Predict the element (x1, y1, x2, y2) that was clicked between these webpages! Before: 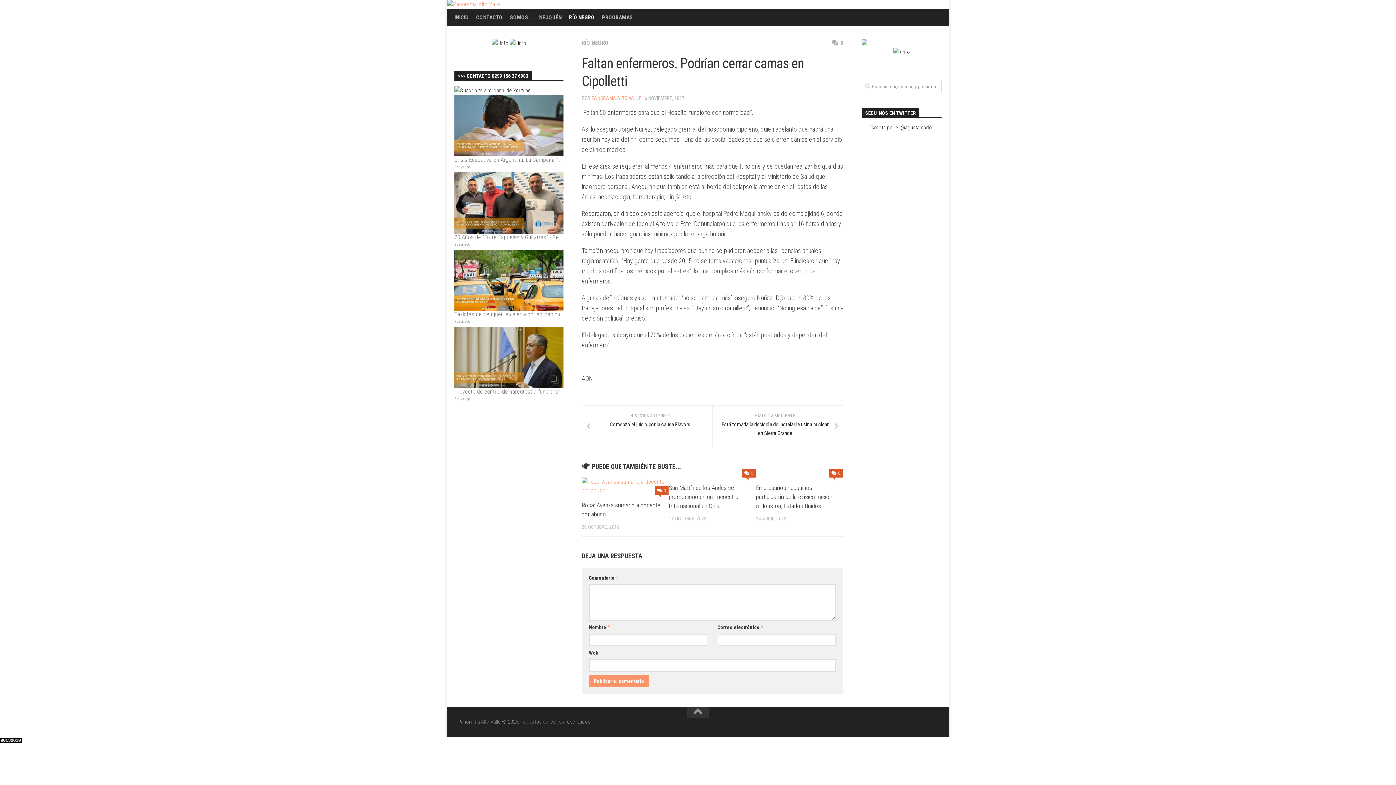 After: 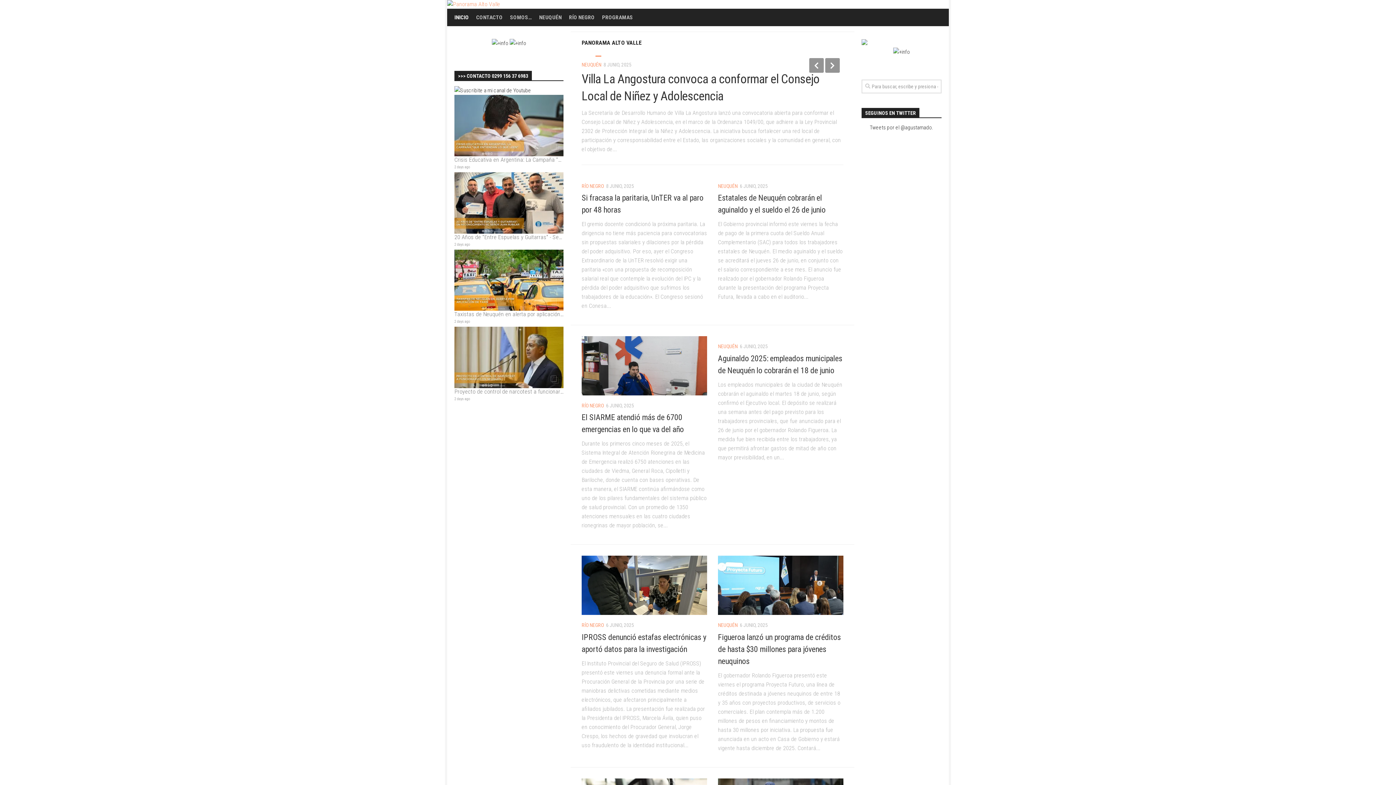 Action: bbox: (447, 0, 949, 8)